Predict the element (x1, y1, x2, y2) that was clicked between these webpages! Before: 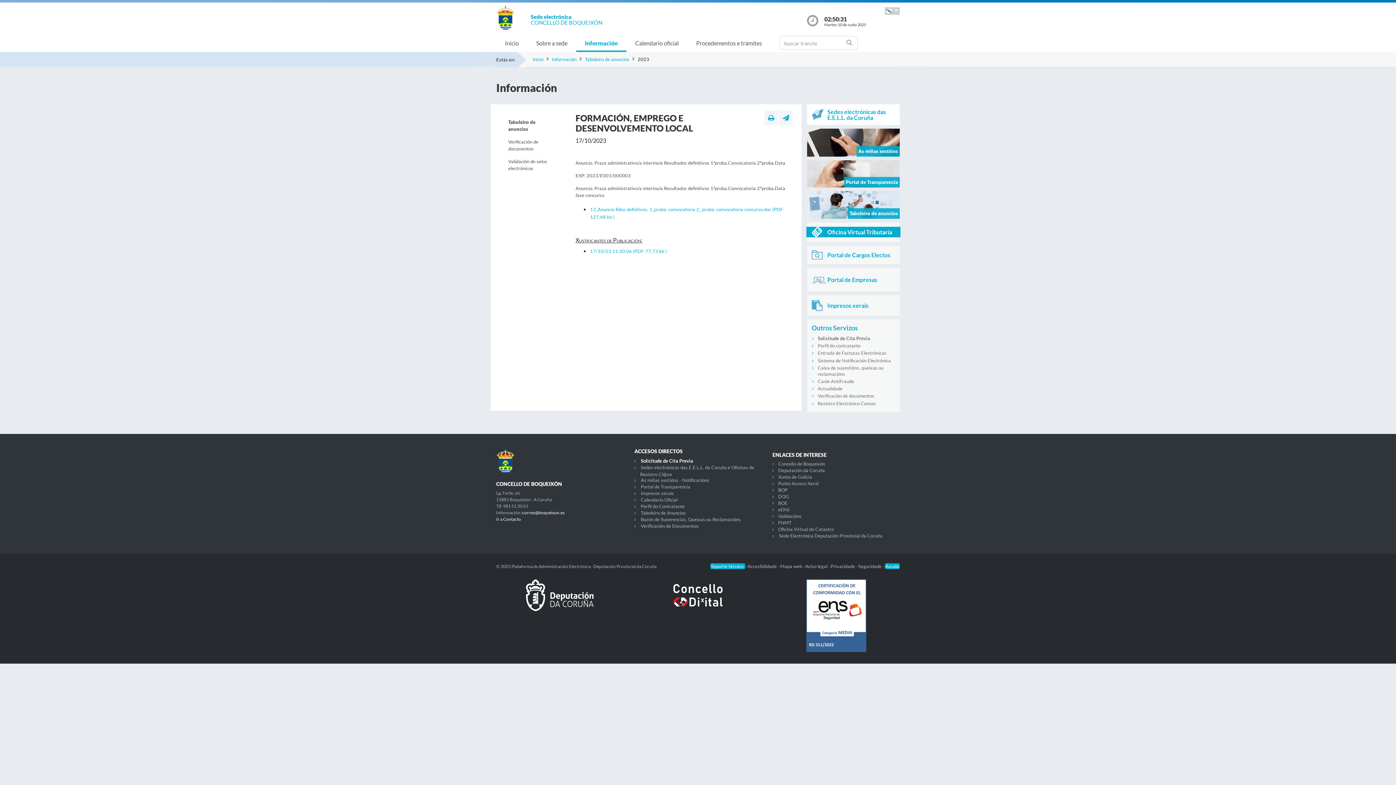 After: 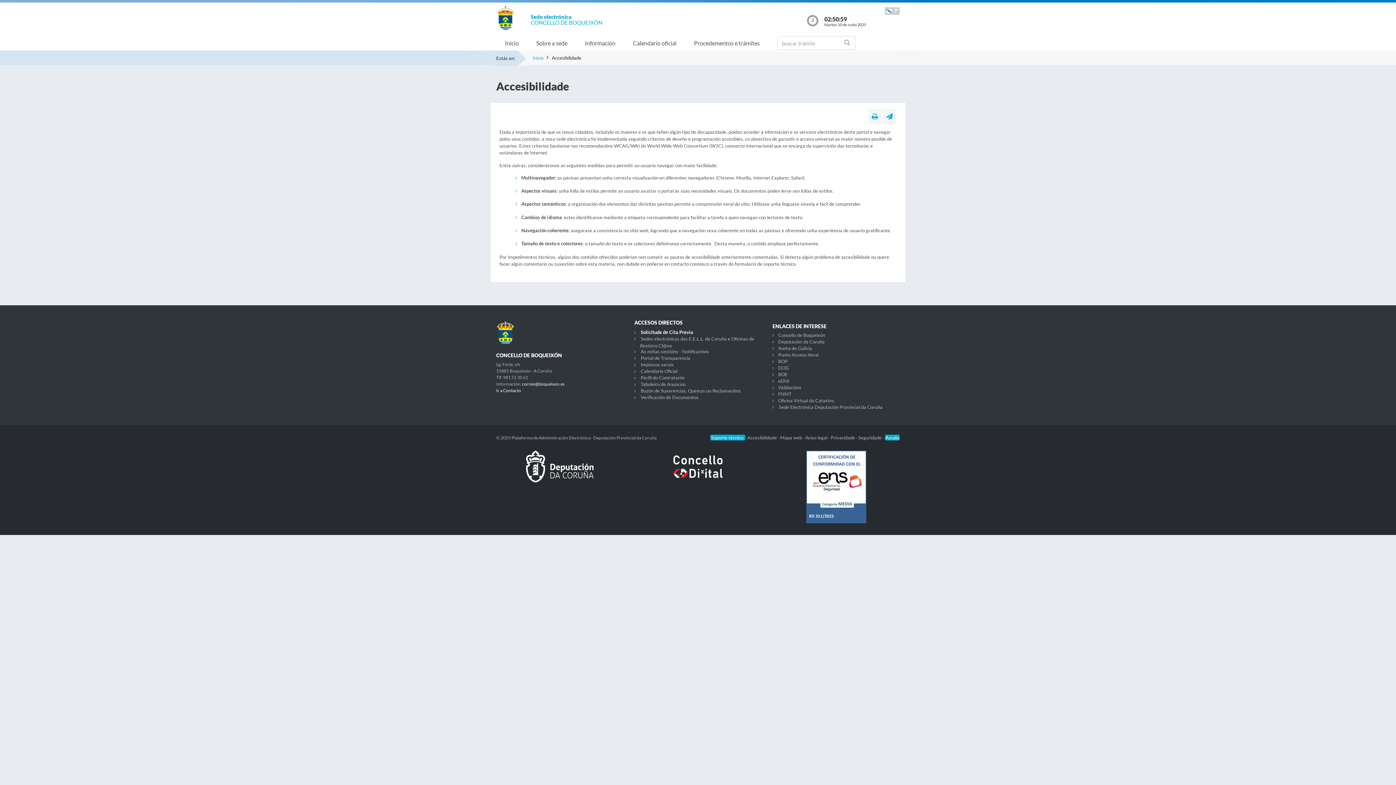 Action: bbox: (747, 563, 778, 569) label: Accesibilidade 